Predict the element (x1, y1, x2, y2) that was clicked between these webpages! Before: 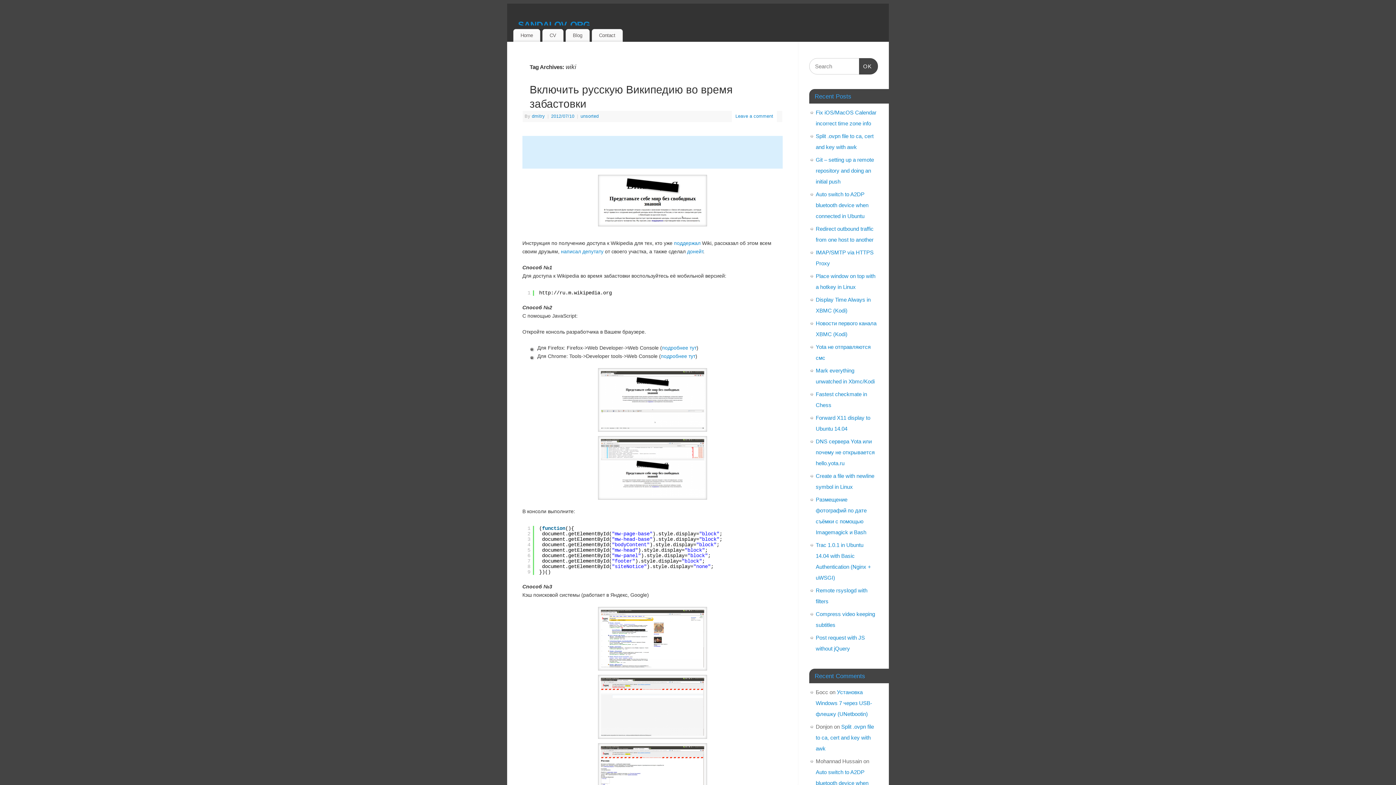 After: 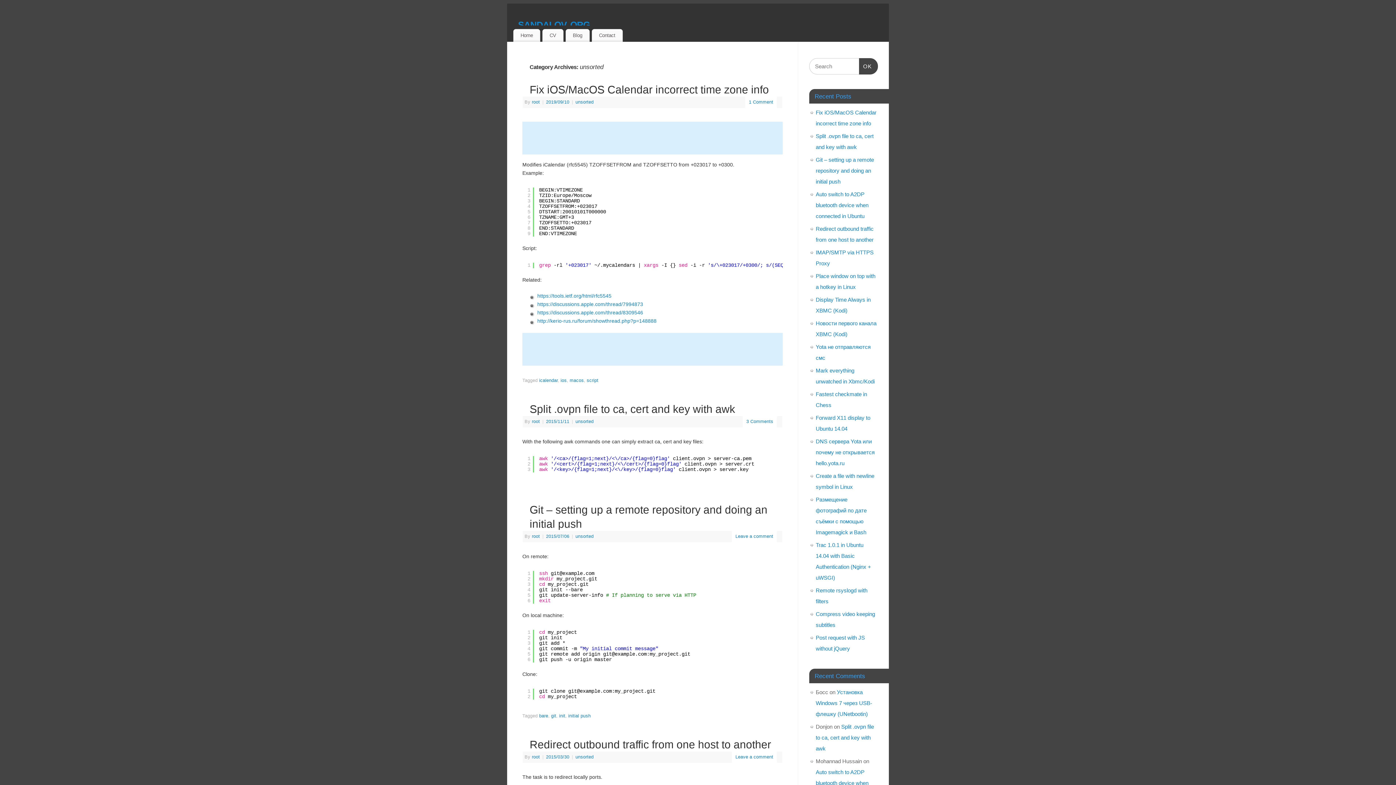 Action: label: unsorted bbox: (580, 113, 598, 119)